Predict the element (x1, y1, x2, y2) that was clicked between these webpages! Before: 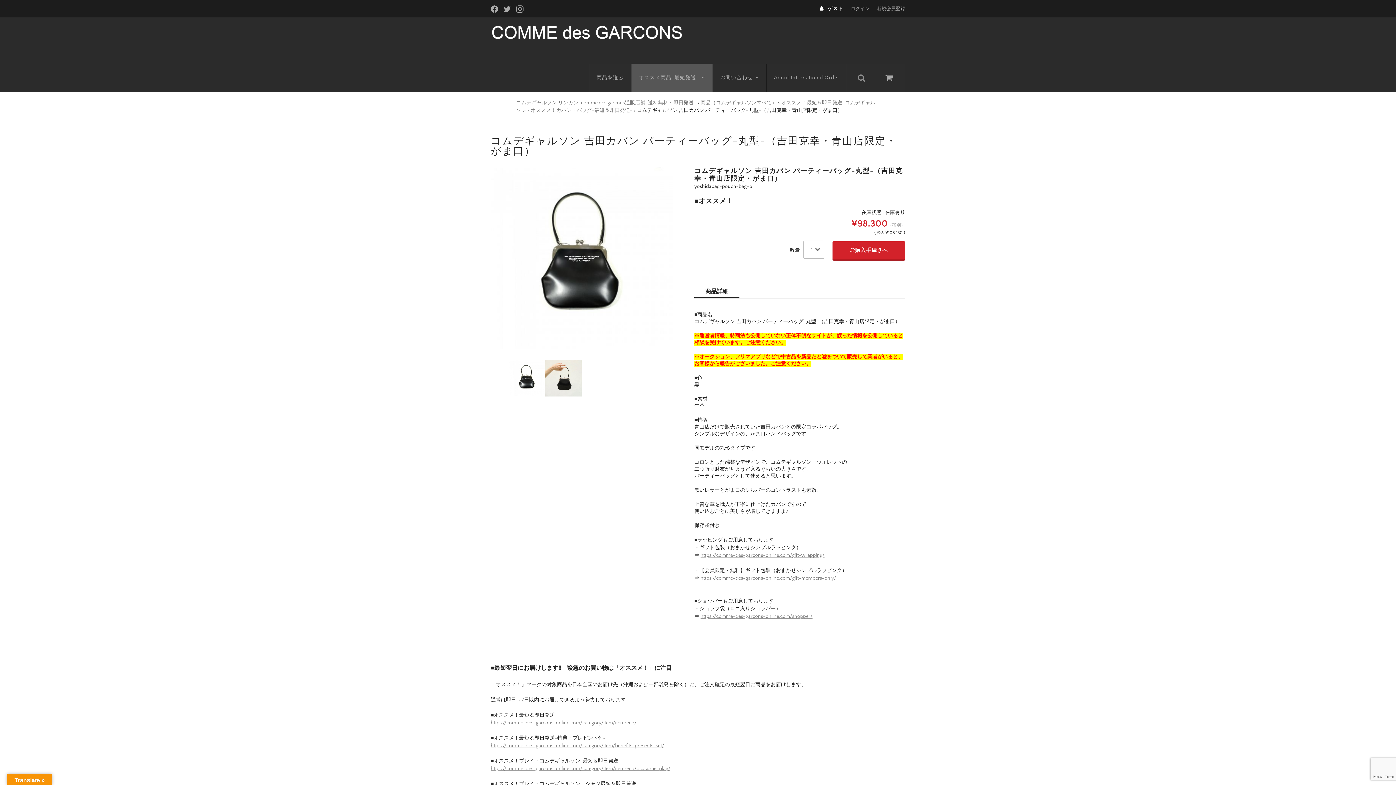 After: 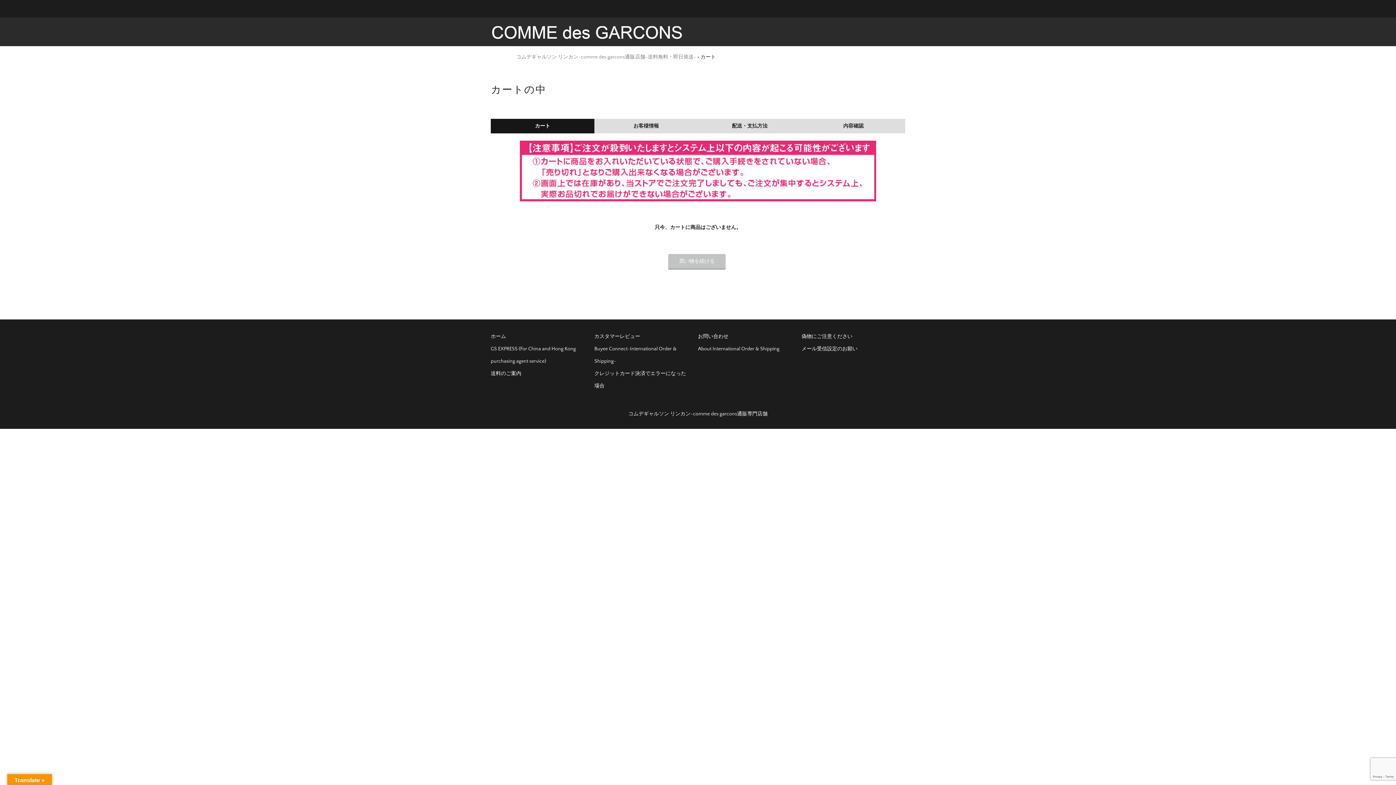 Action: bbox: (876, 63, 905, 91)